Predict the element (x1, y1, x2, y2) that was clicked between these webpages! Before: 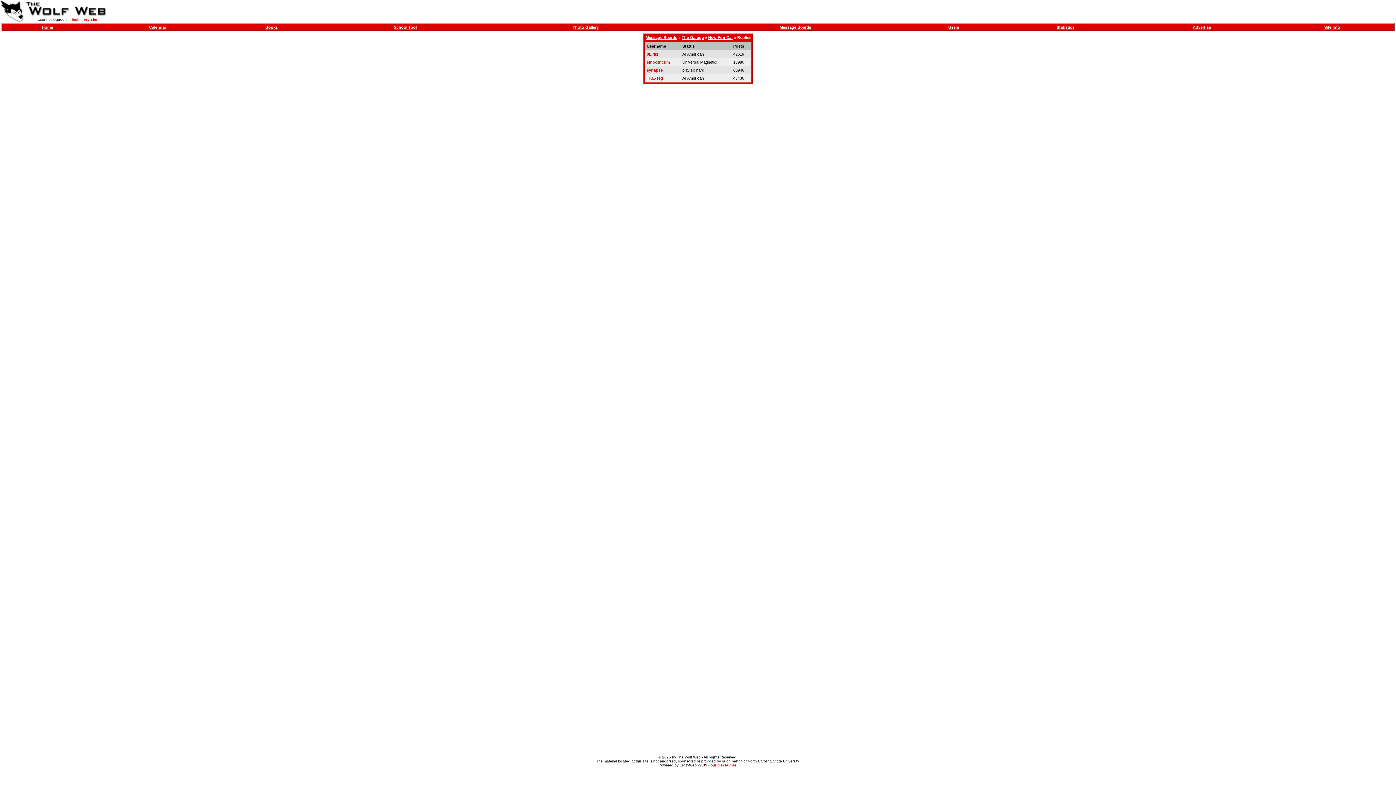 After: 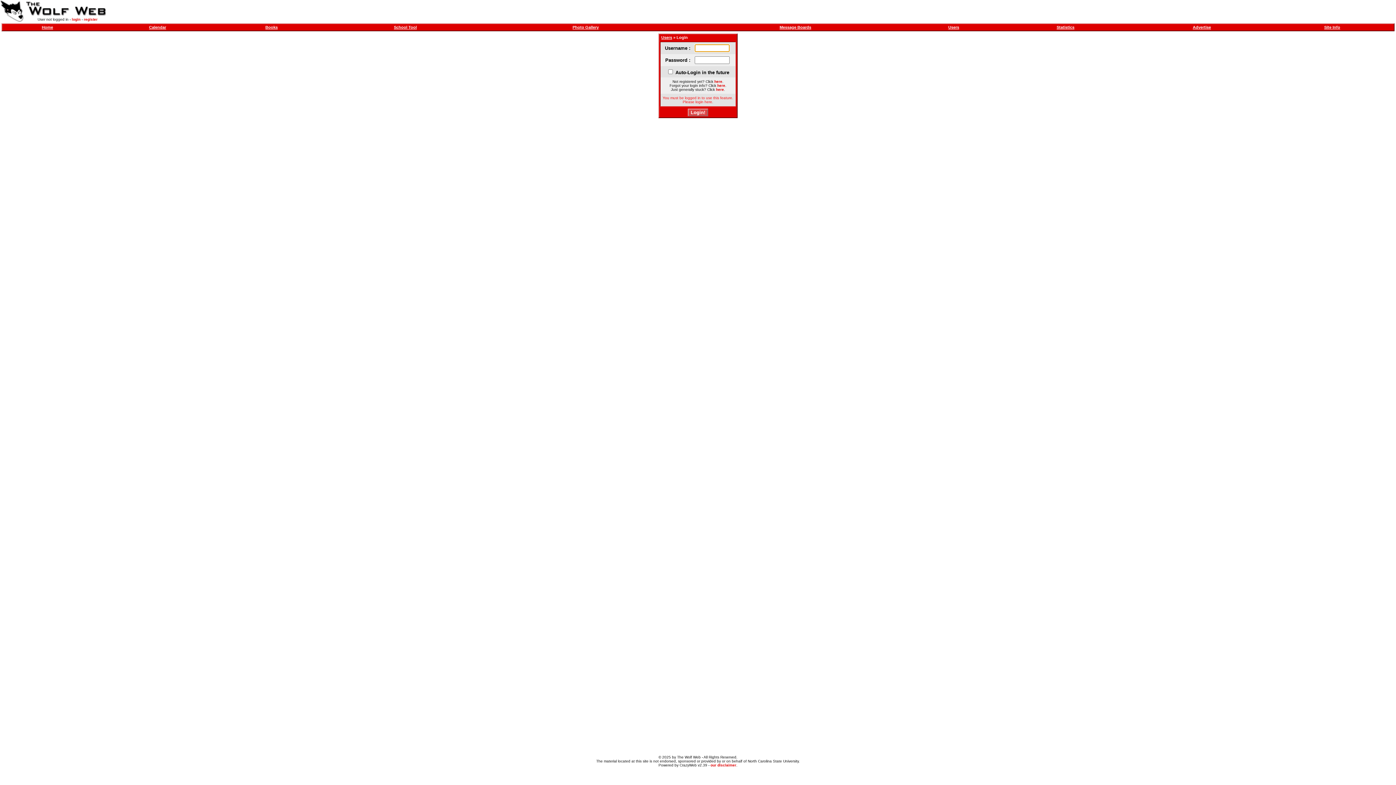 Action: label: synapse bbox: (646, 68, 662, 72)